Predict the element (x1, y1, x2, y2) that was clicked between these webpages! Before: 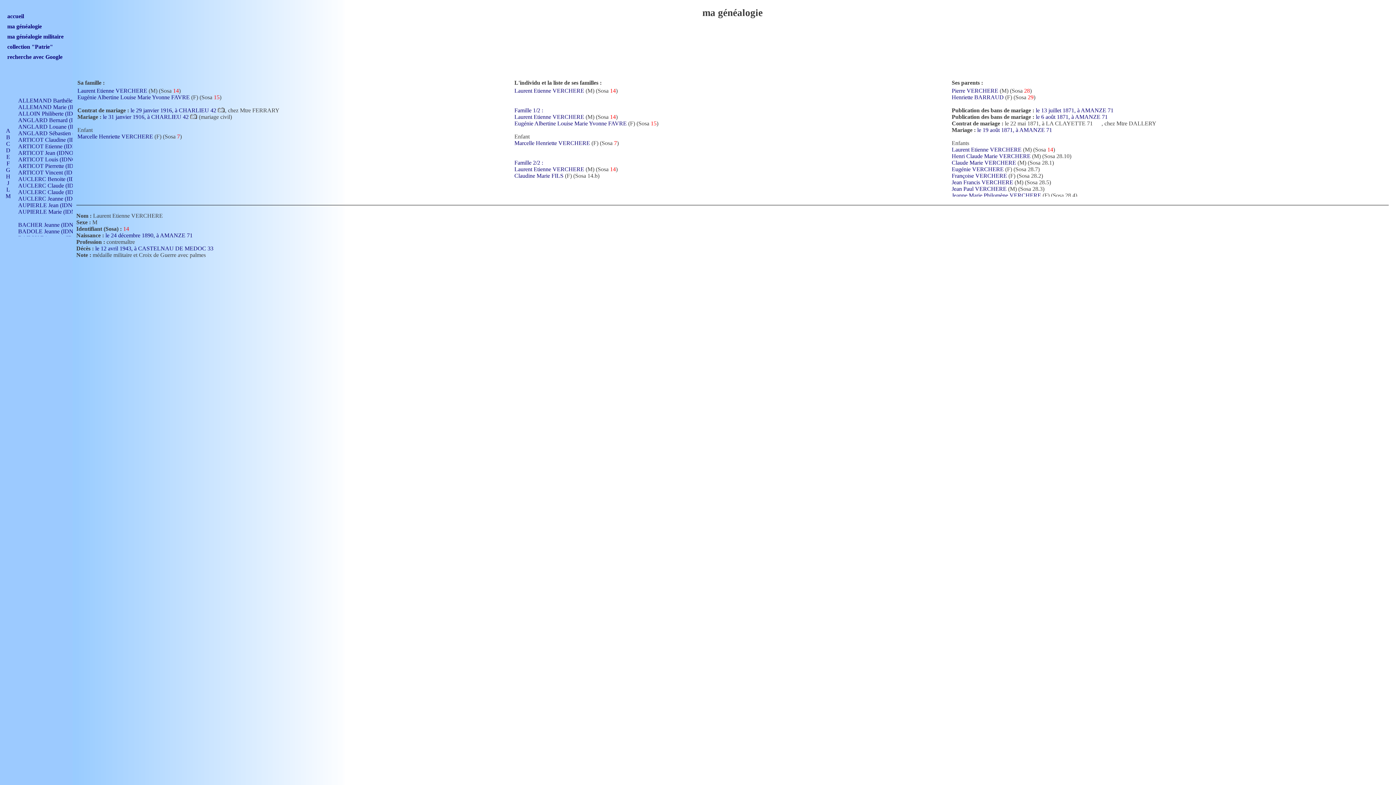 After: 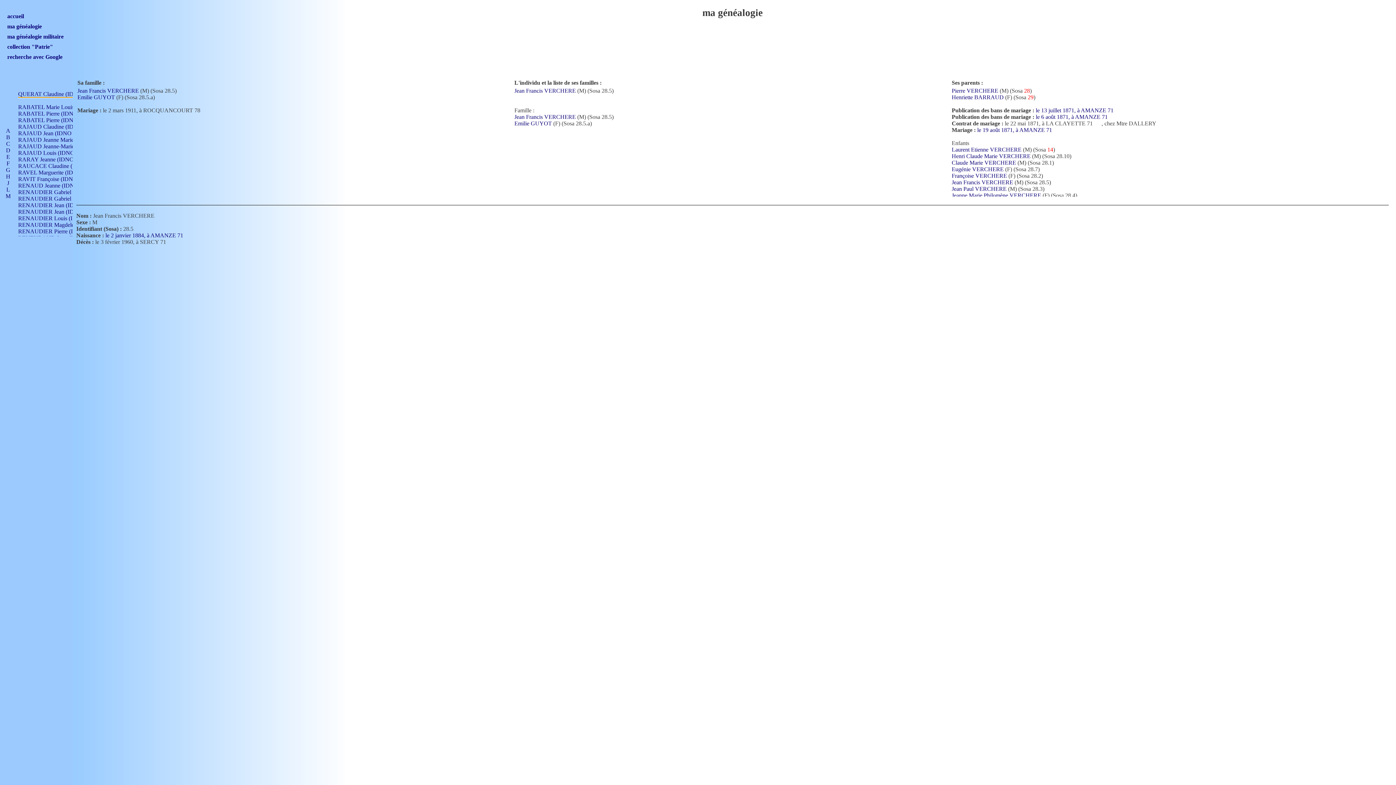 Action: label: Jean Francis VERCHERE bbox: (952, 179, 1013, 185)